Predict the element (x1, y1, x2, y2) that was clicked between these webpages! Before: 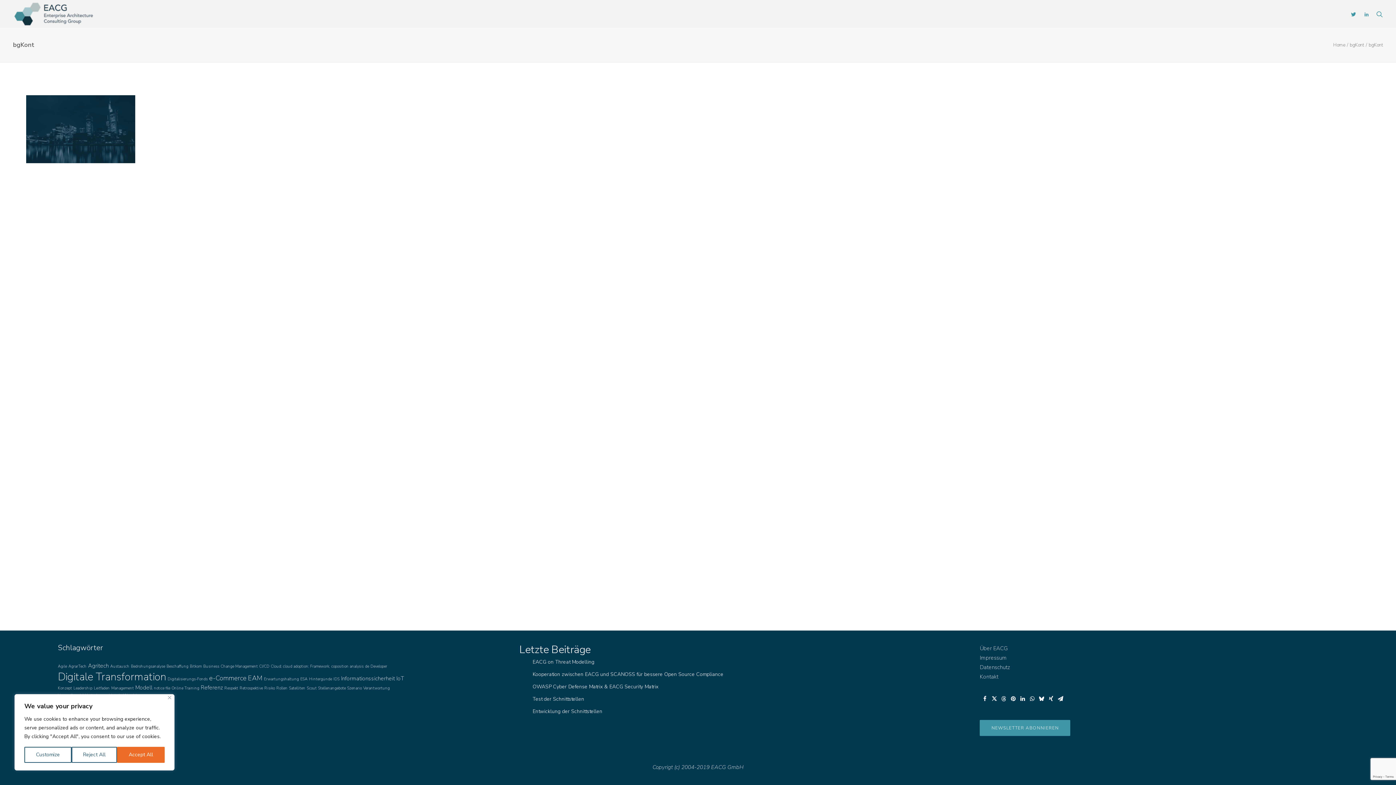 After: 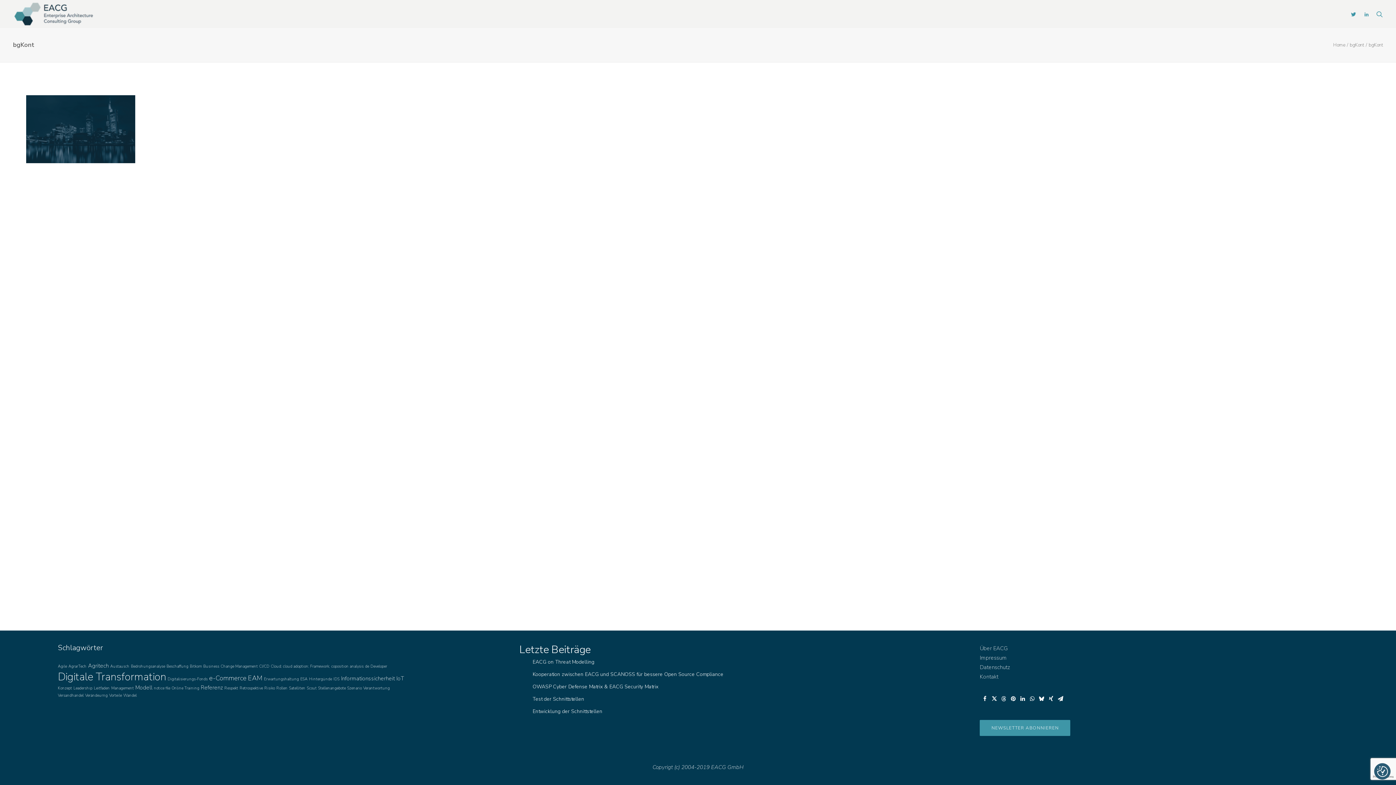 Action: label: Close bbox: (168, 696, 171, 699)